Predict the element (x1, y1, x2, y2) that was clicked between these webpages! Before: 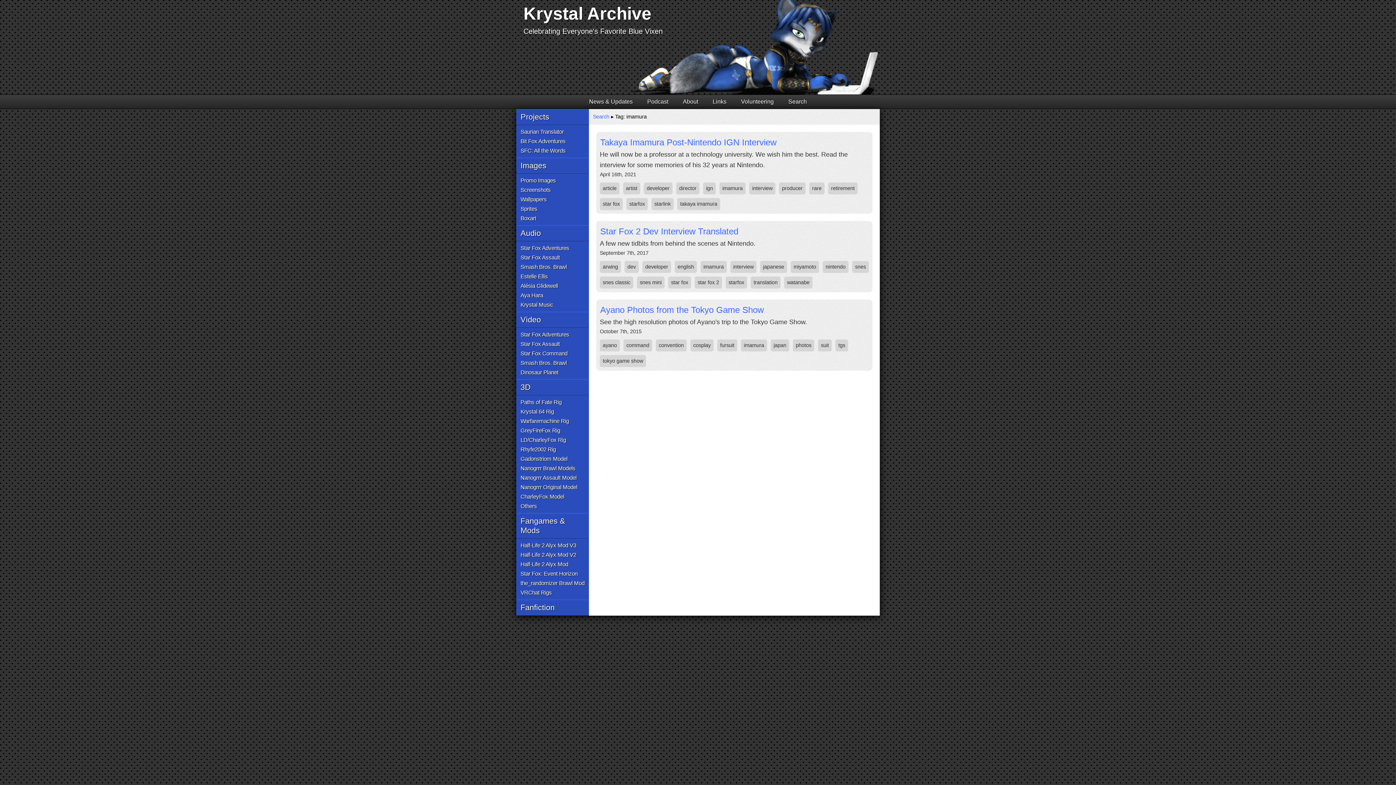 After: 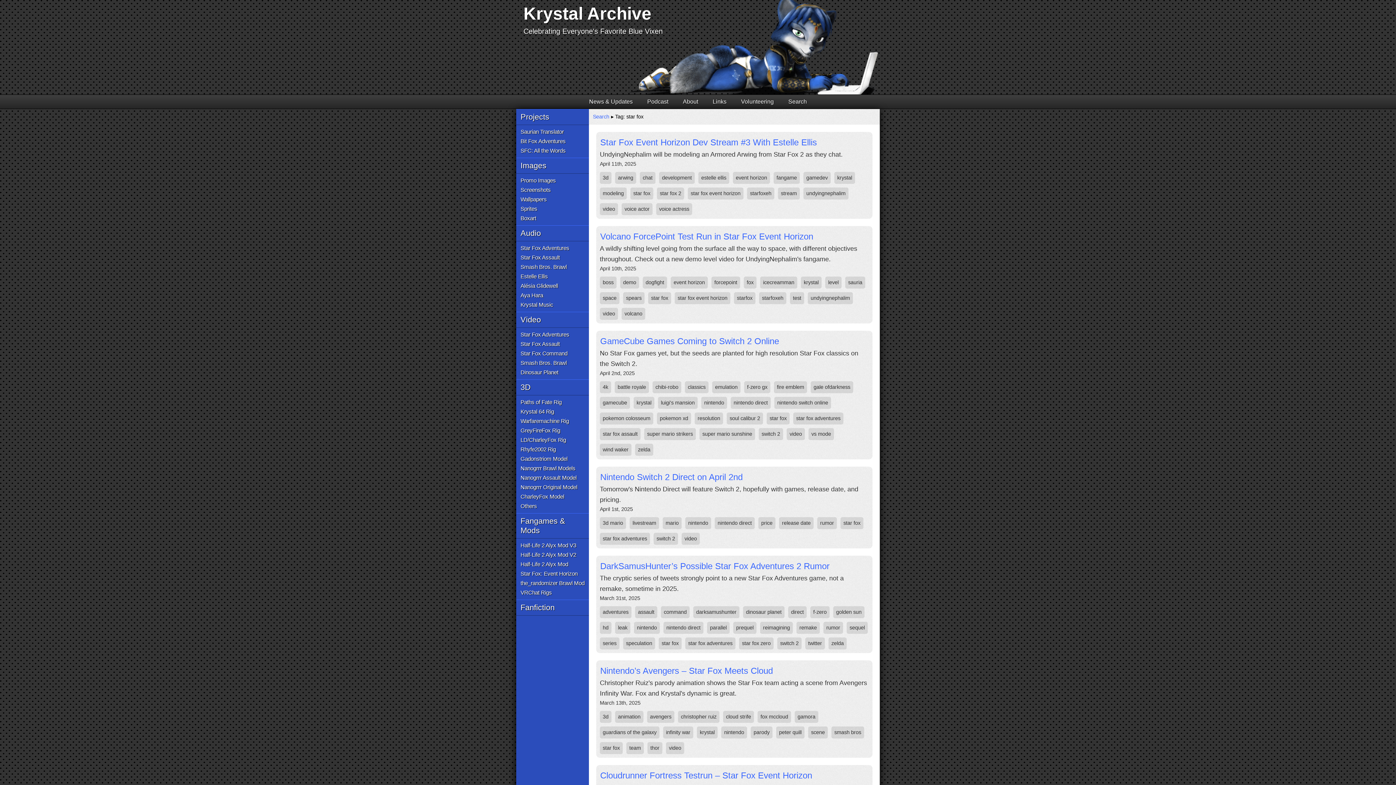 Action: label: star fox bbox: (668, 276, 691, 288)